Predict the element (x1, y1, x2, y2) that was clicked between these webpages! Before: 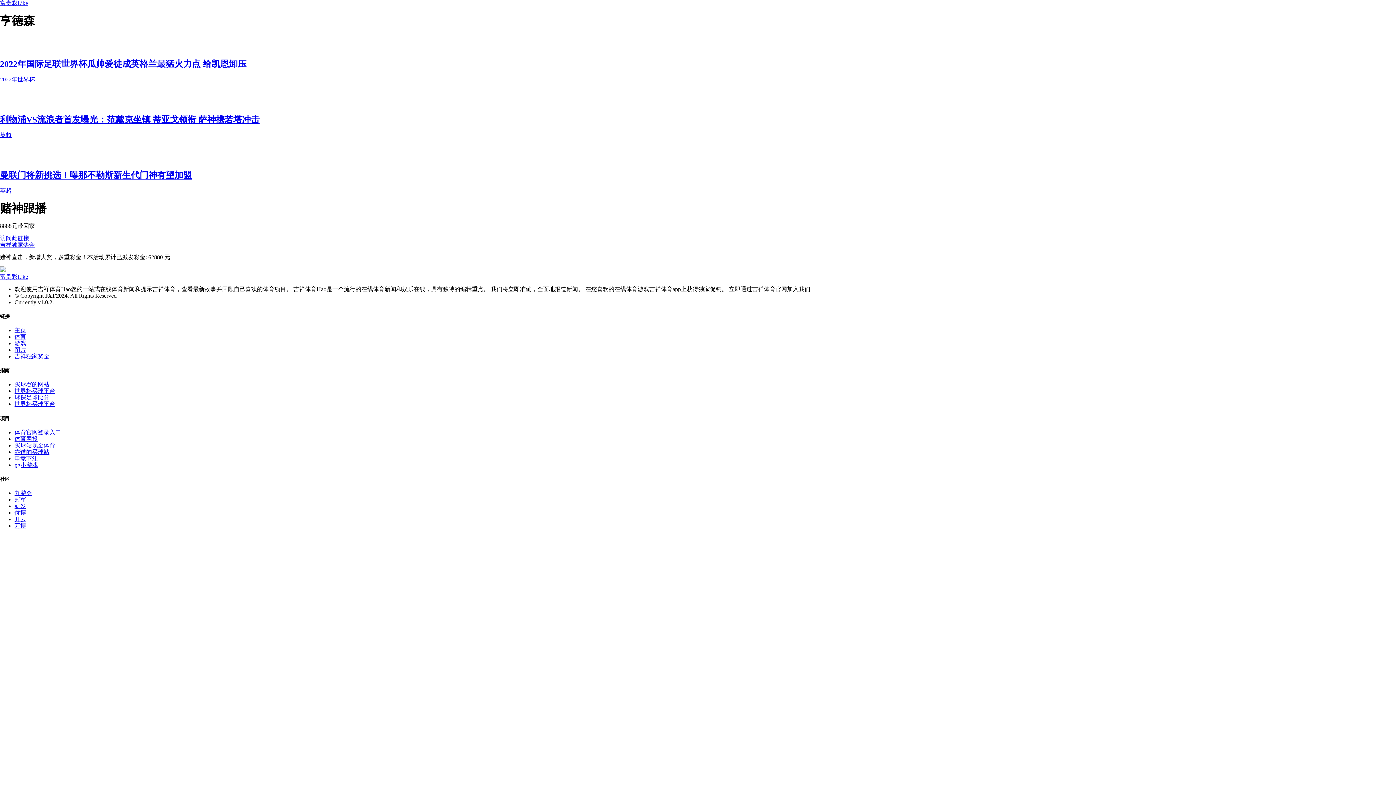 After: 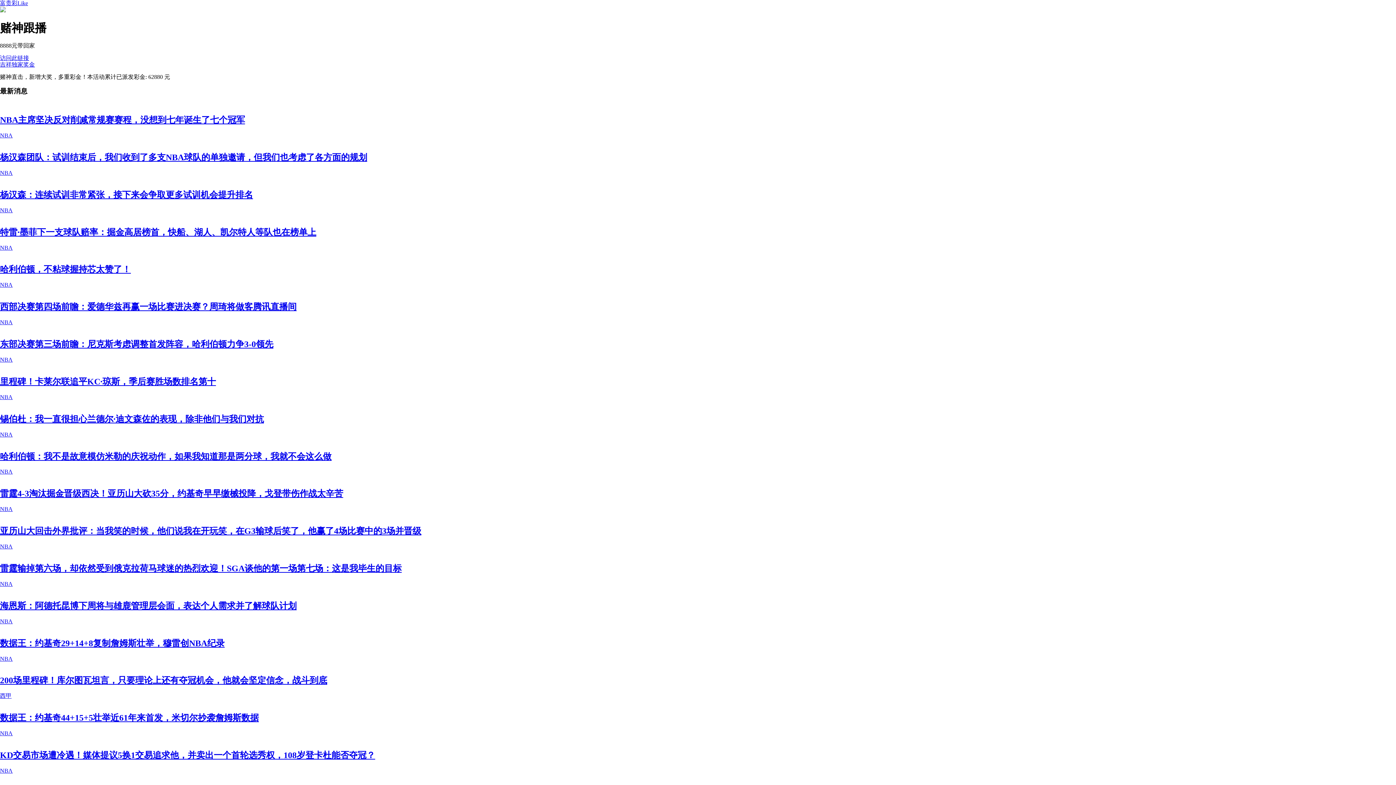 Action: bbox: (0, 266, 1396, 279) label: Bootstrap